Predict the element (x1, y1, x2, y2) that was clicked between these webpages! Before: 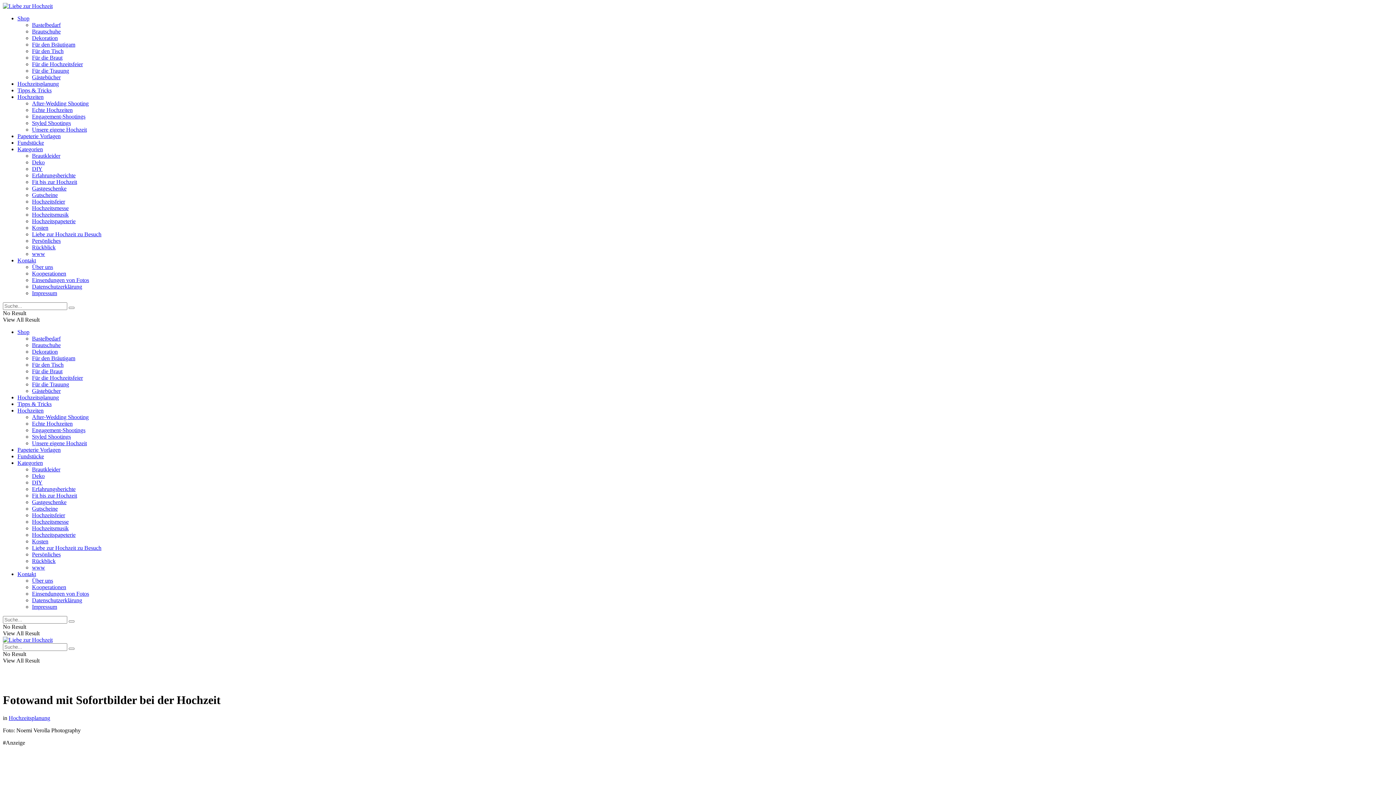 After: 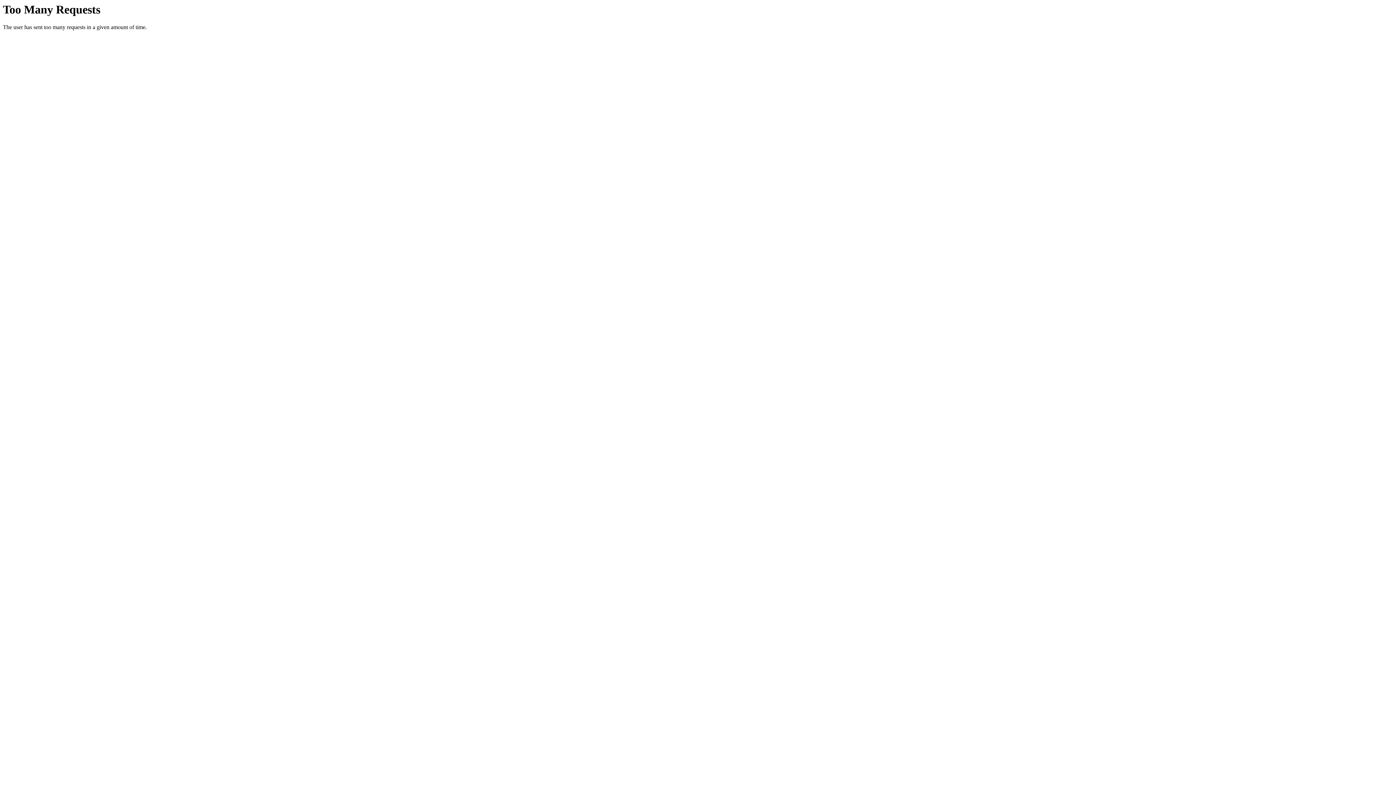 Action: label: Hochzeitsplanung bbox: (17, 80, 58, 86)